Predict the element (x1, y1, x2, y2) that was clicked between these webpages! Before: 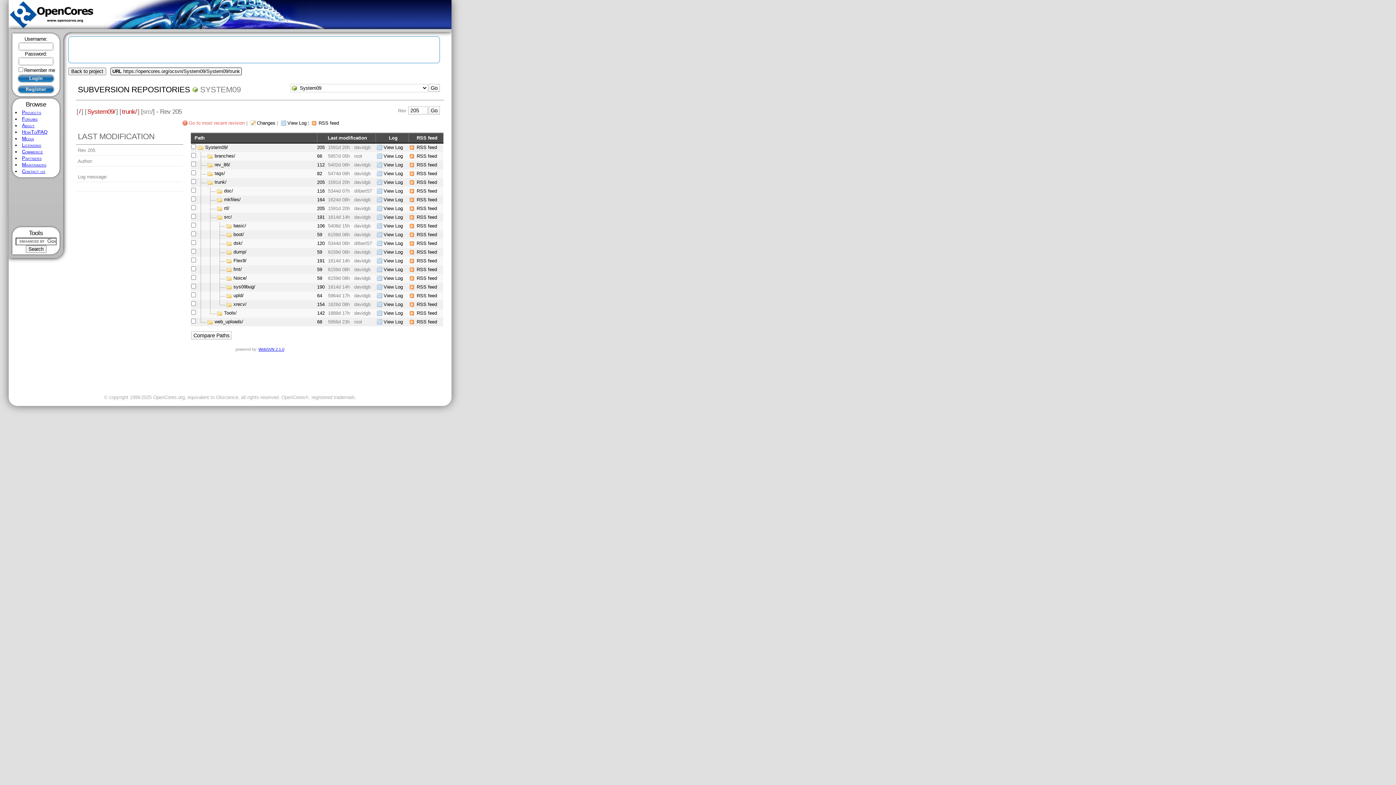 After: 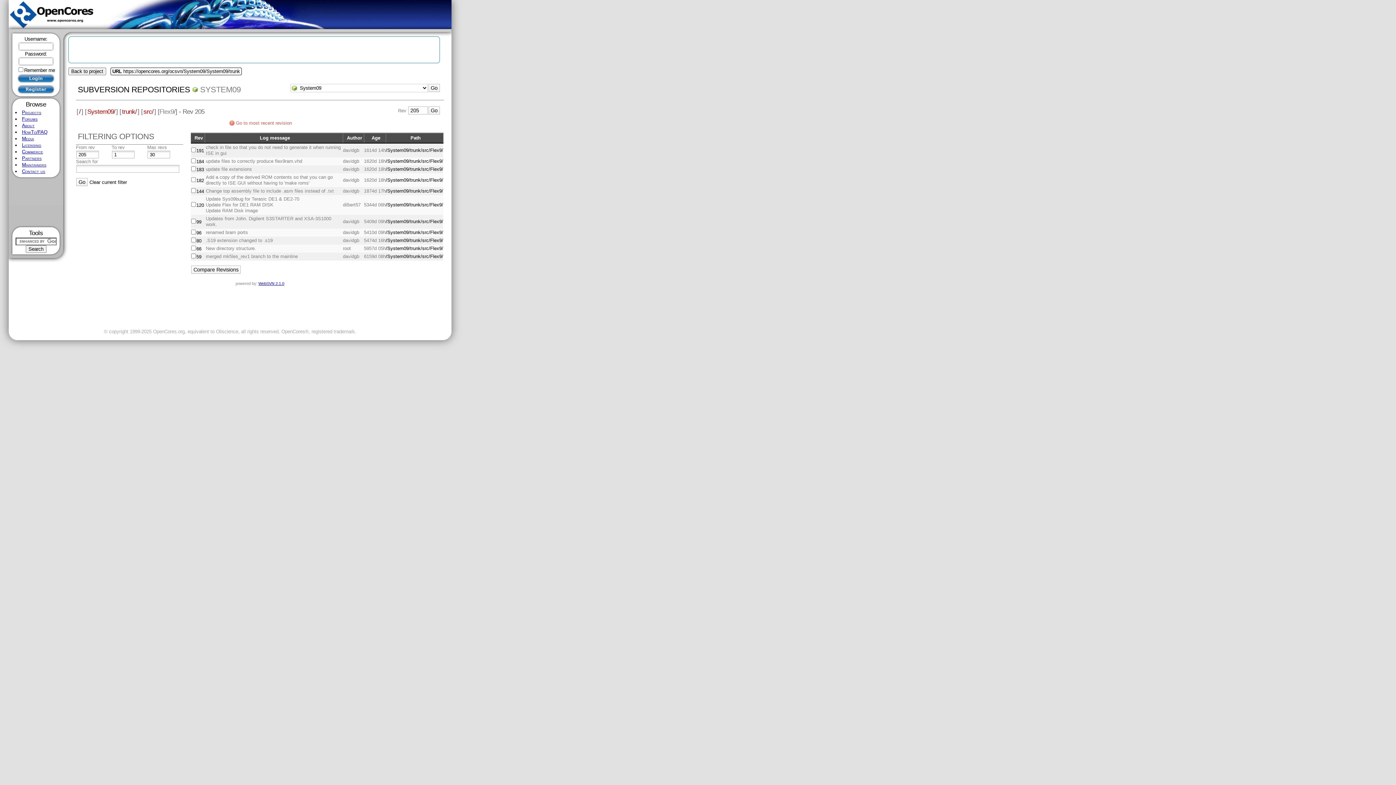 Action: bbox: (375, 258, 403, 263) label: View Log